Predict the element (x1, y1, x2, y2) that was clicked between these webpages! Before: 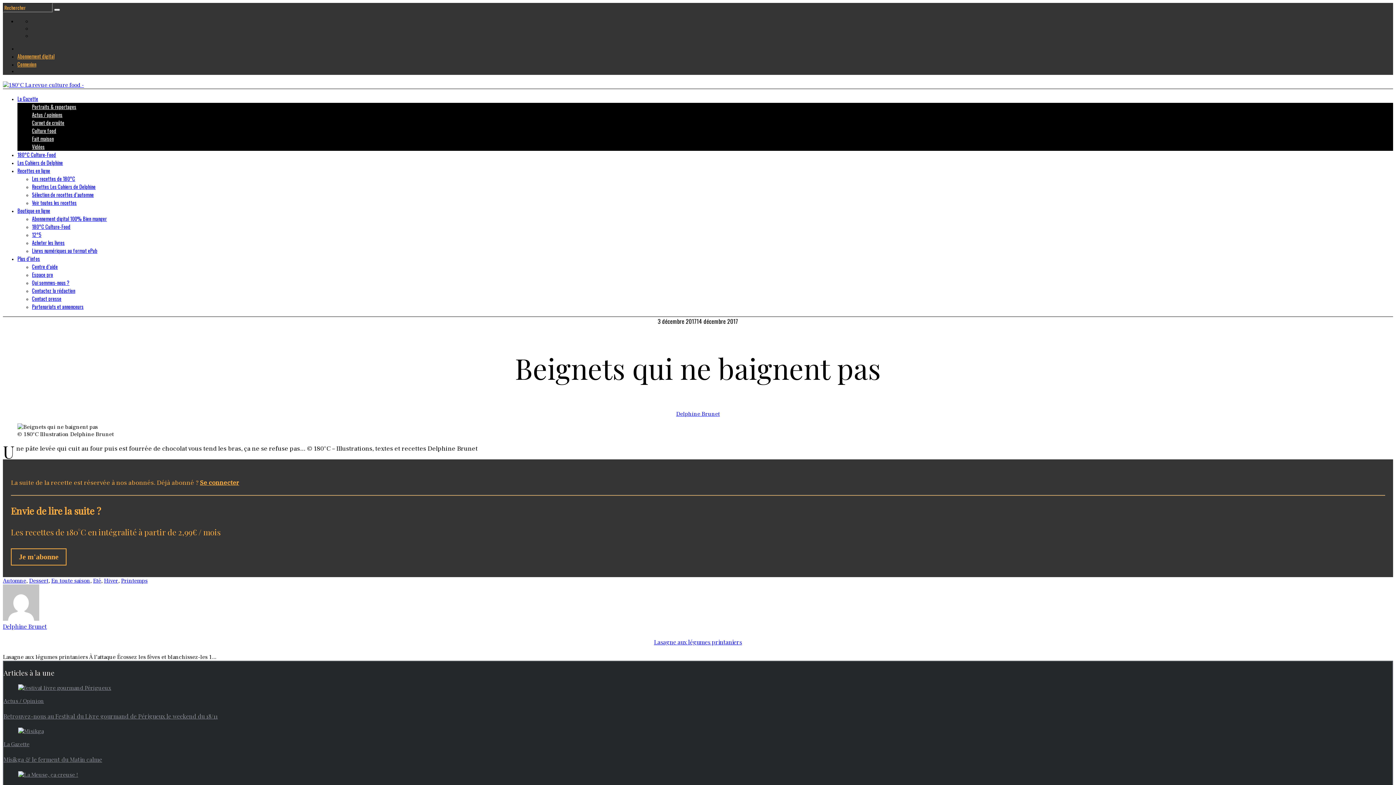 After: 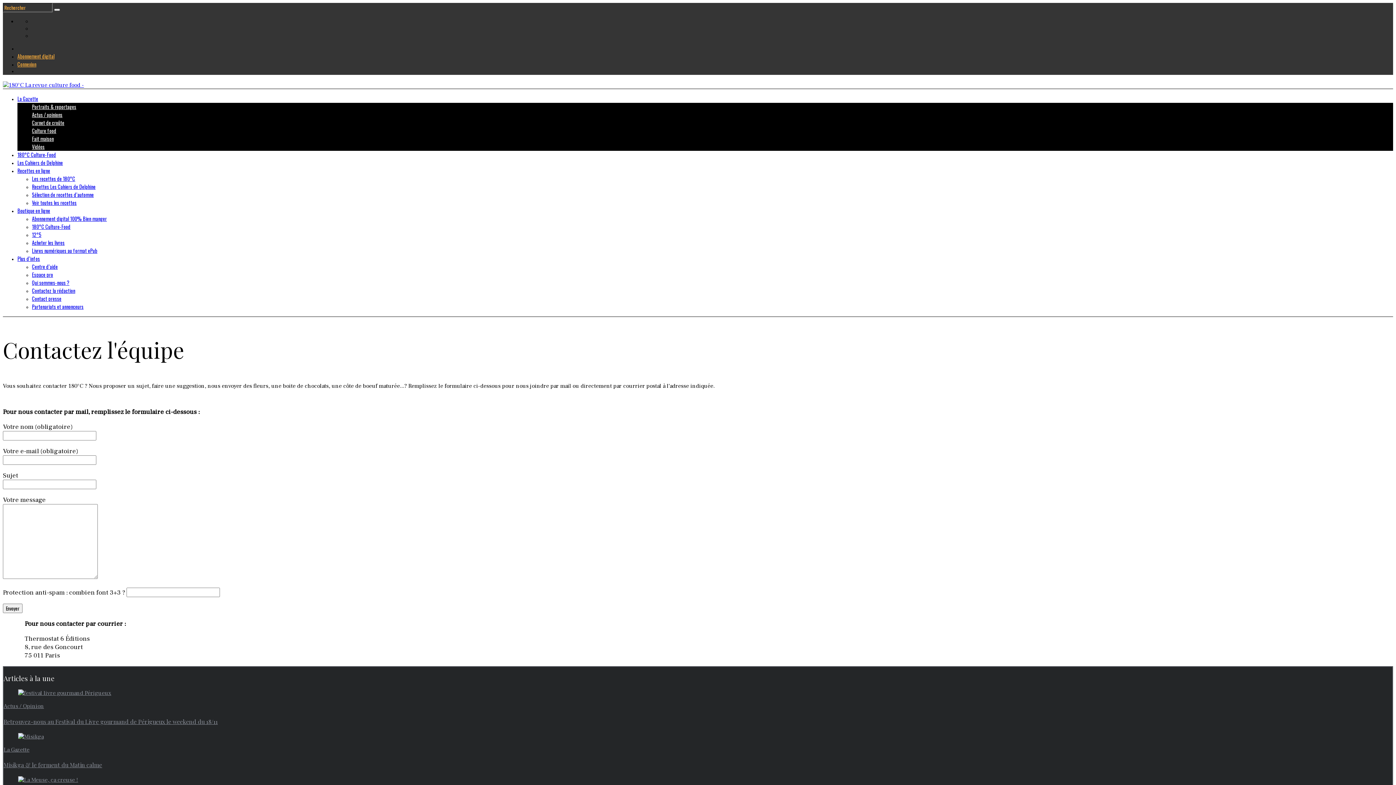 Action: bbox: (32, 286, 75, 294) label: Contactez la rédaction